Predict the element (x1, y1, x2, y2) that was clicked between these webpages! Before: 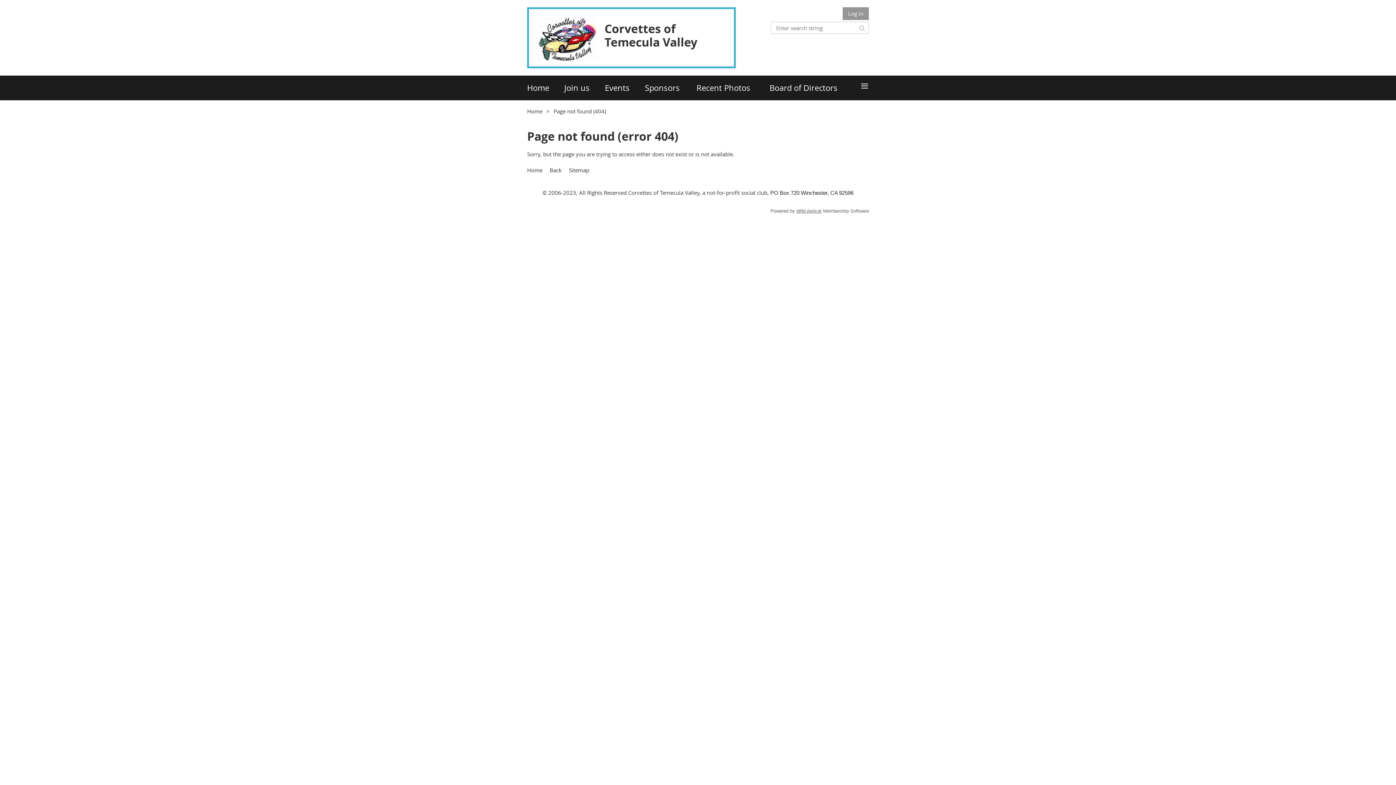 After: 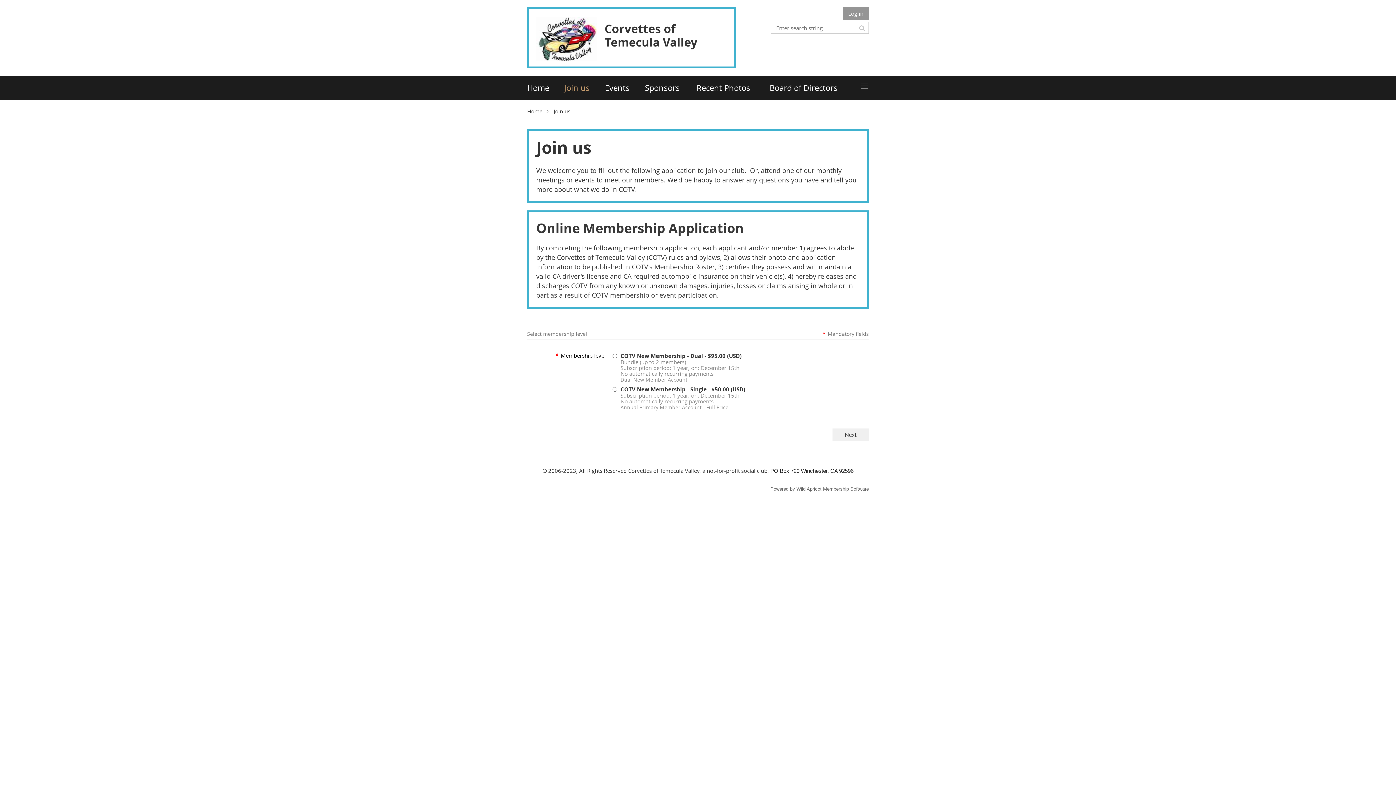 Action: label: Join us bbox: (564, 75, 605, 100)